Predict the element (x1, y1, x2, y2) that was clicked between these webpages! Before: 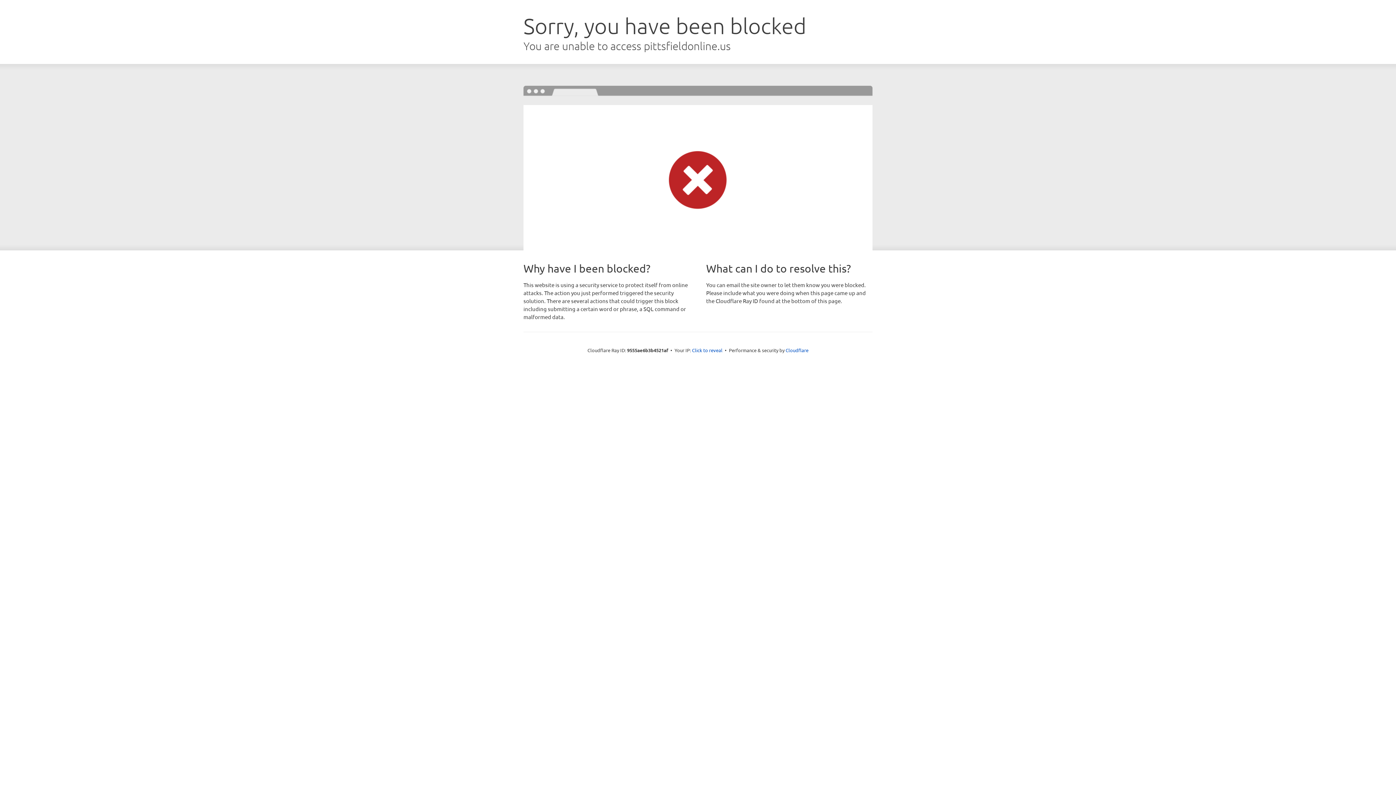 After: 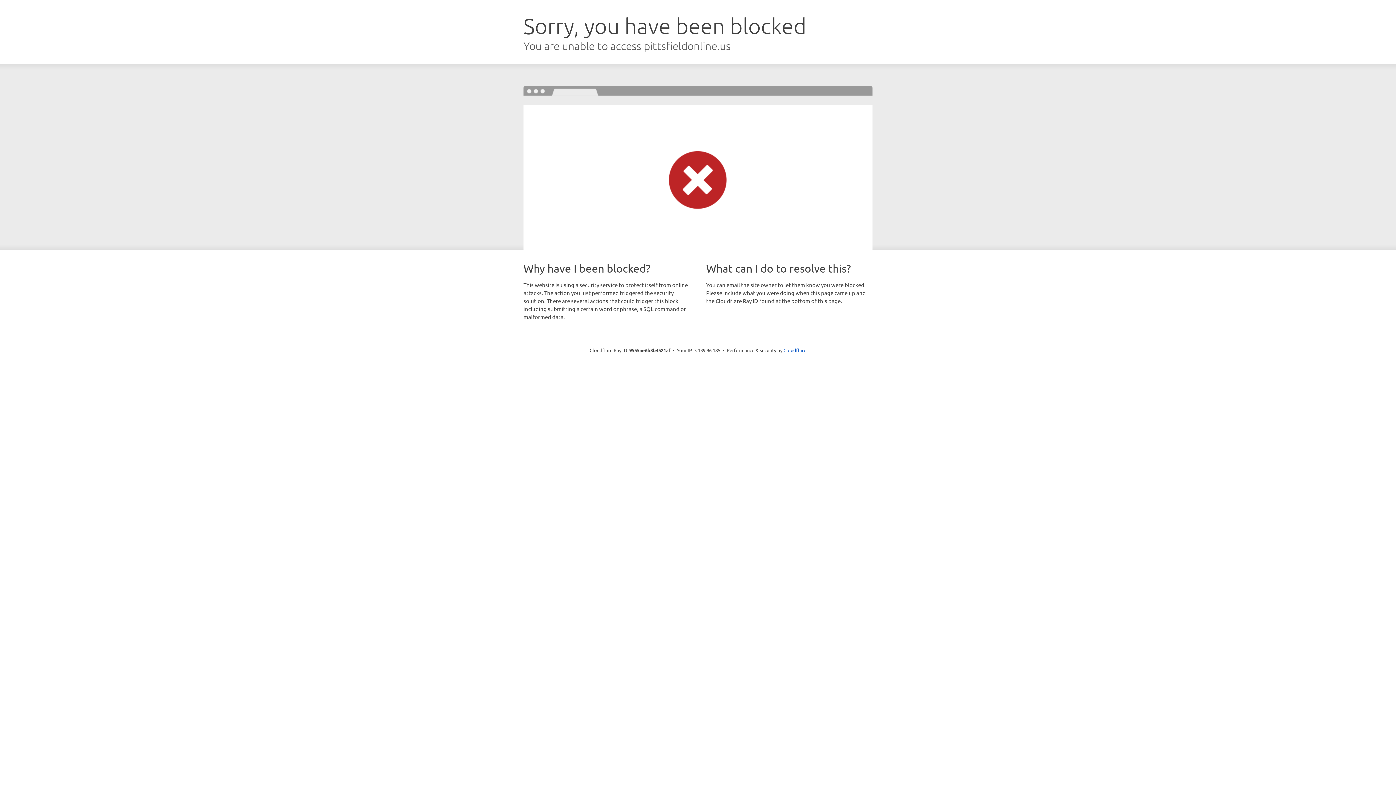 Action: label: Click to reveal bbox: (692, 346, 722, 353)